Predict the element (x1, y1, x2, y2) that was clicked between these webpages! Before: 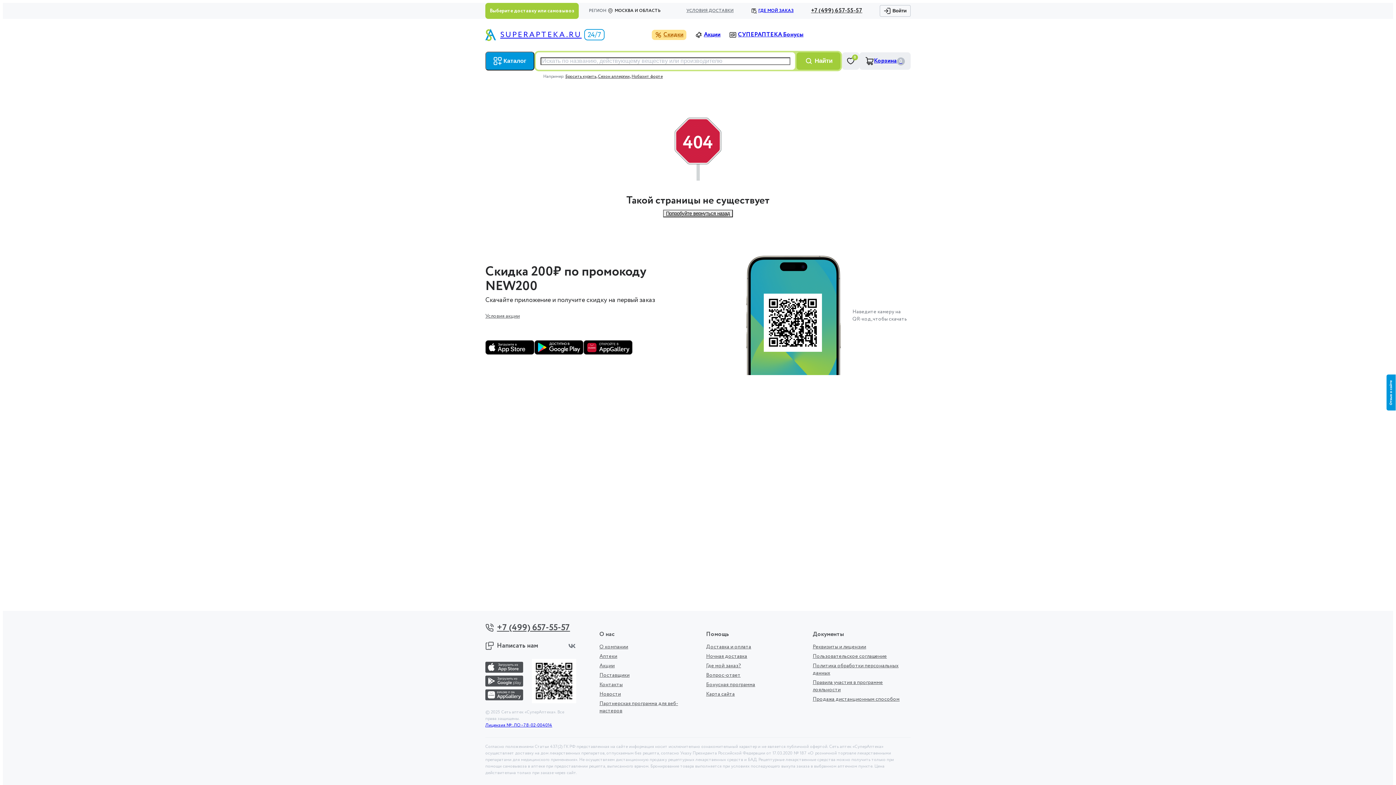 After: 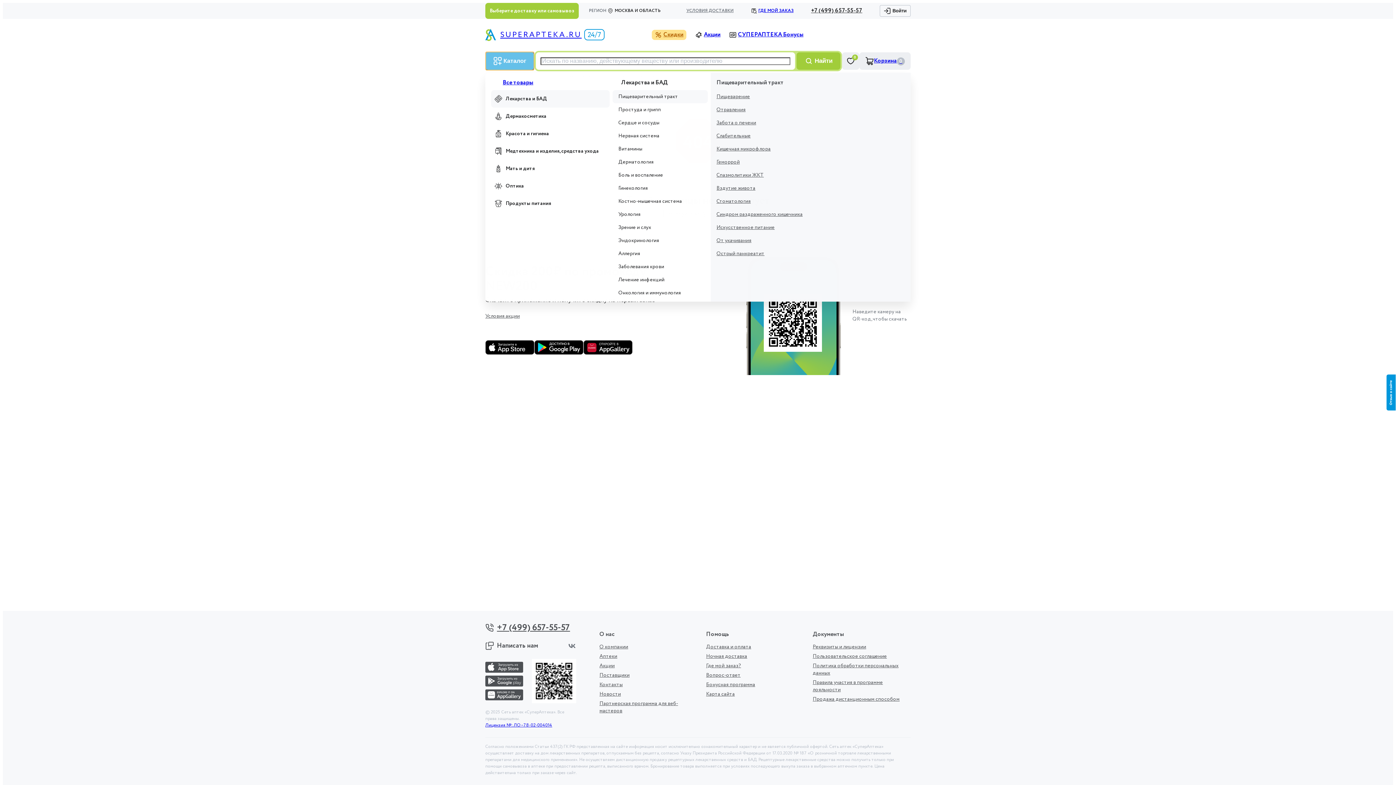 Action: bbox: (485, 51, 534, 70) label: Каталог